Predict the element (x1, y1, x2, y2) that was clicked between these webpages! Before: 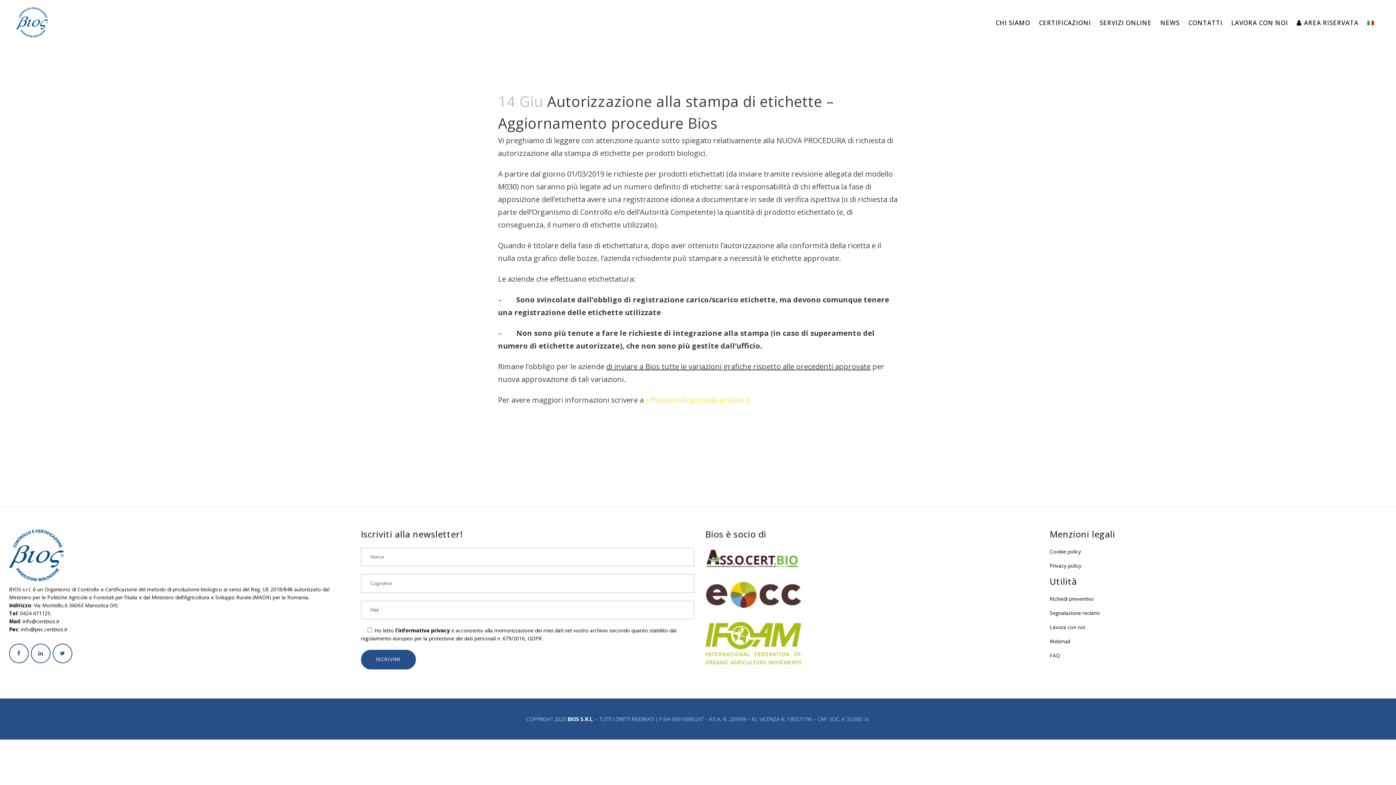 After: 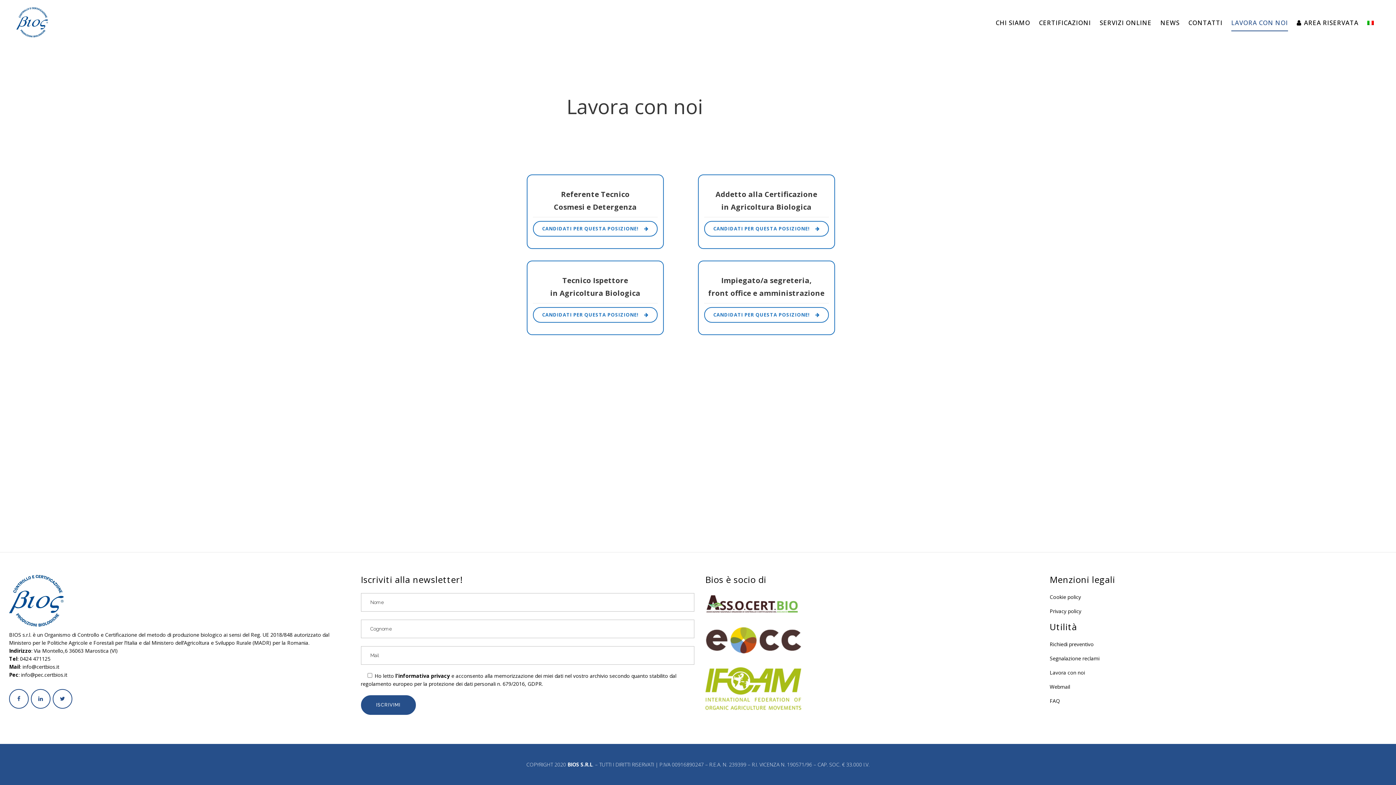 Action: bbox: (1227, 0, 1292, 45) label: LAVORA CON NOI